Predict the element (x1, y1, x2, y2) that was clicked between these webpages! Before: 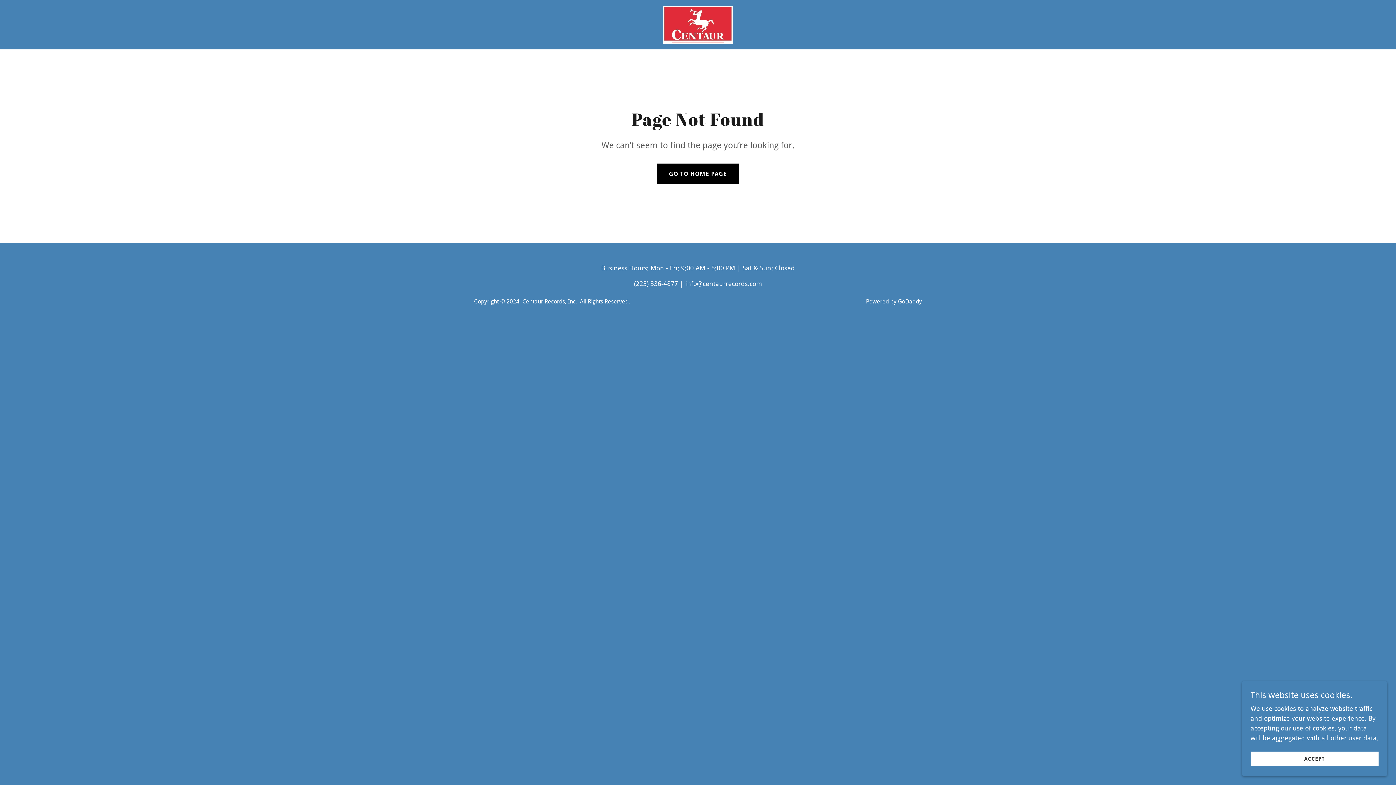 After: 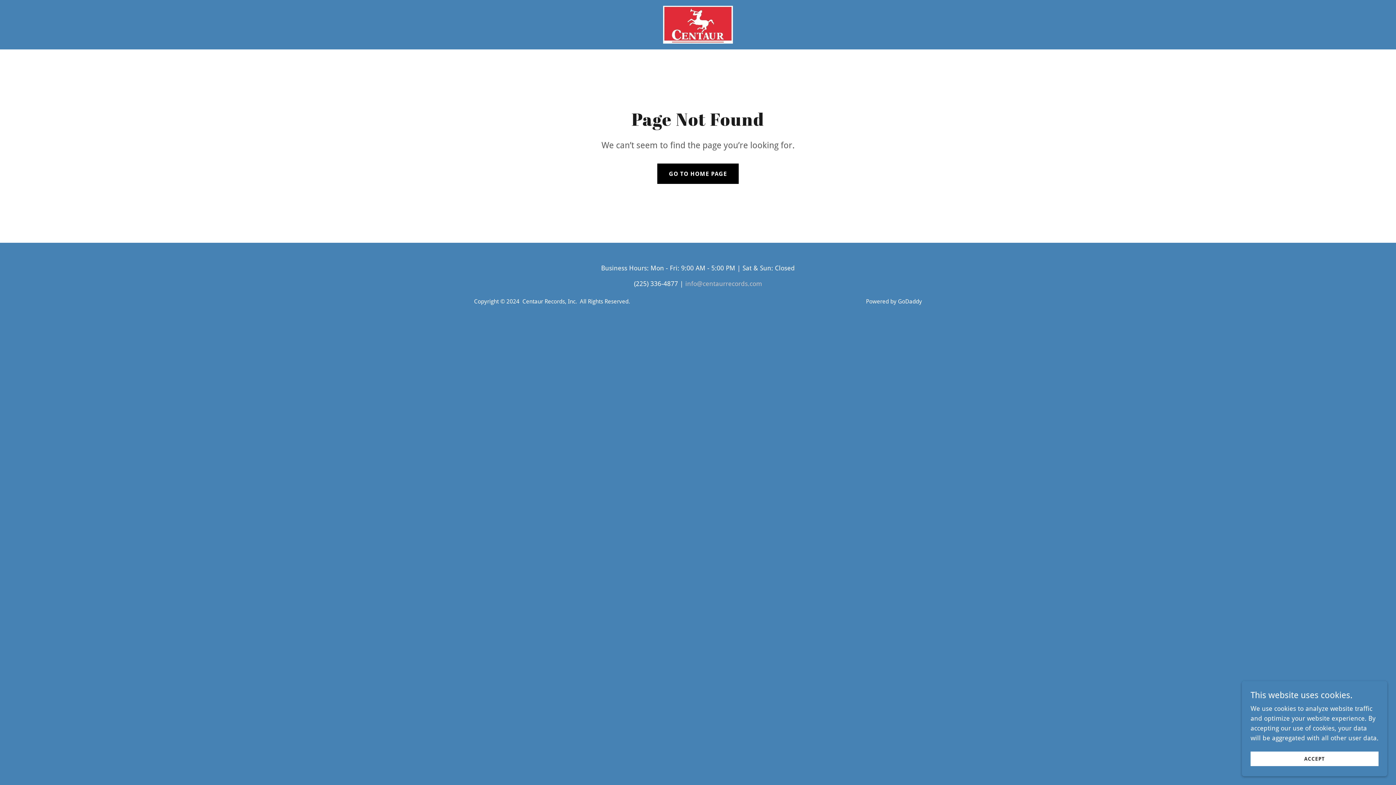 Action: label: info@centaurrecords.com bbox: (685, 280, 762, 287)